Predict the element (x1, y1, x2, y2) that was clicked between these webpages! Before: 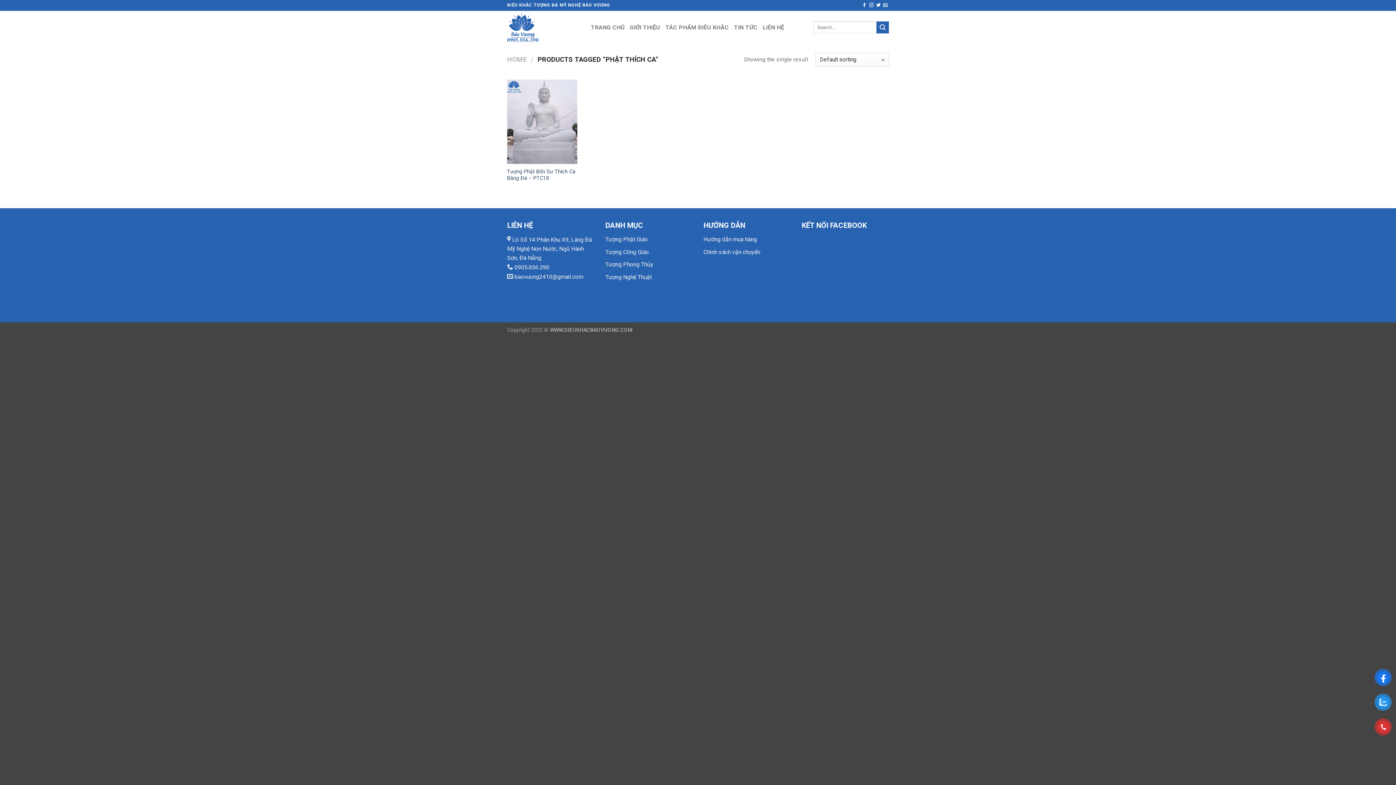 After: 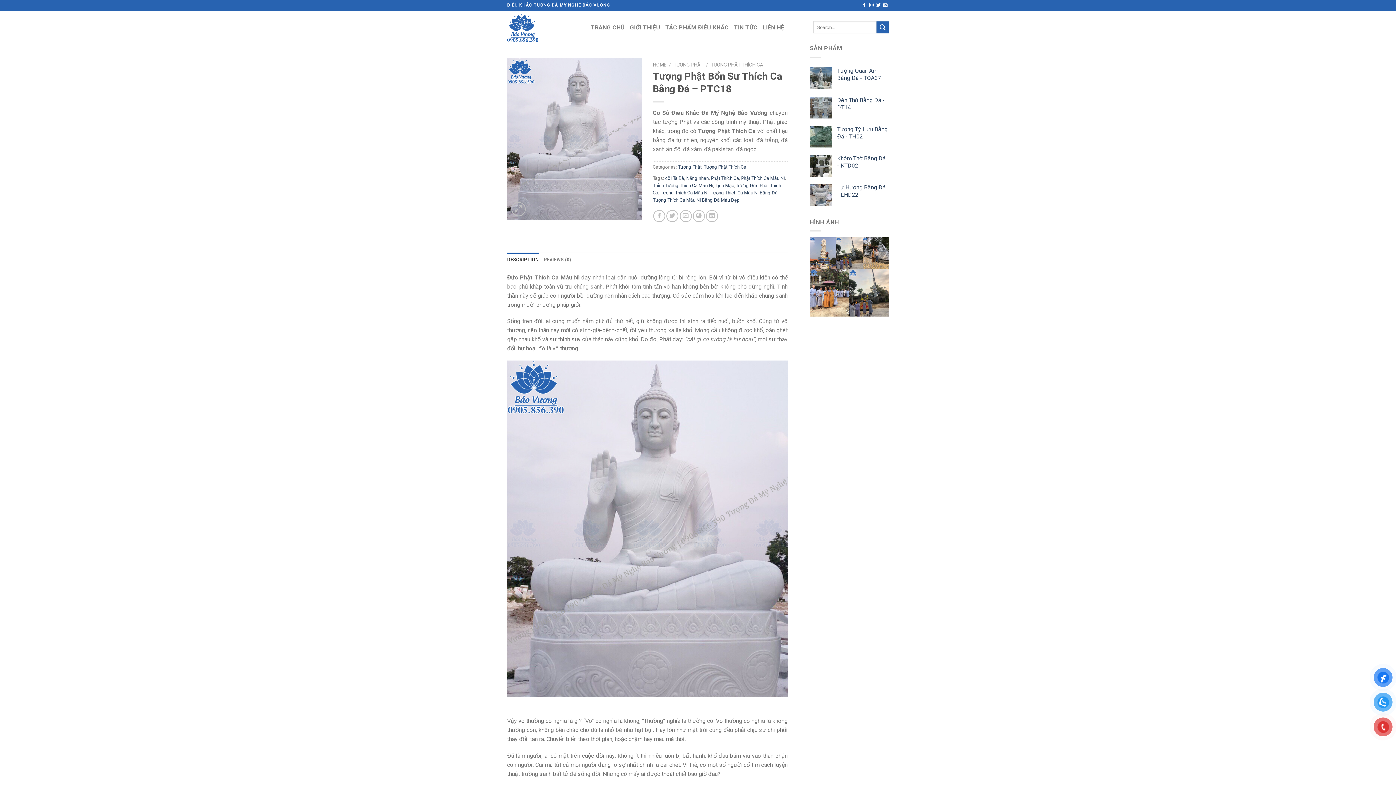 Action: bbox: (507, 79, 577, 163)